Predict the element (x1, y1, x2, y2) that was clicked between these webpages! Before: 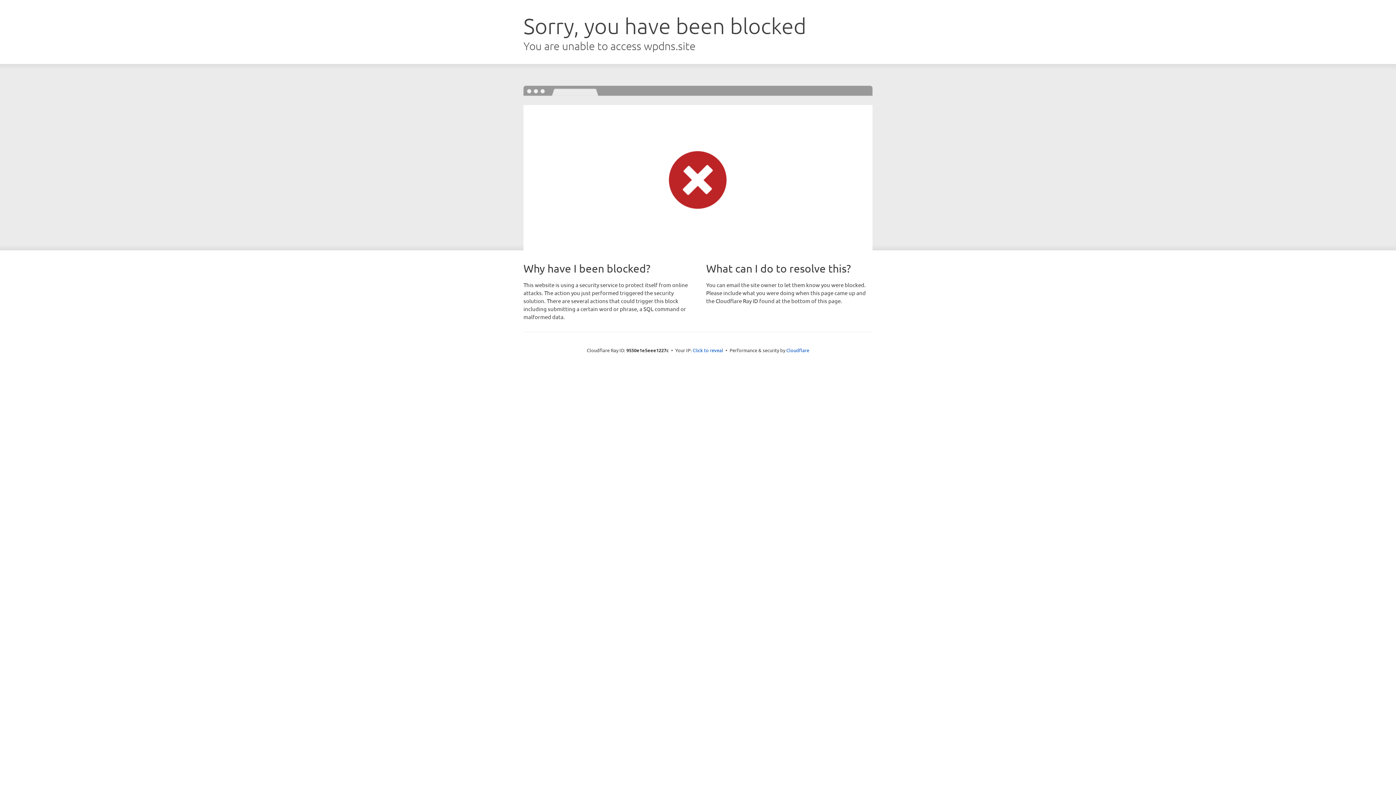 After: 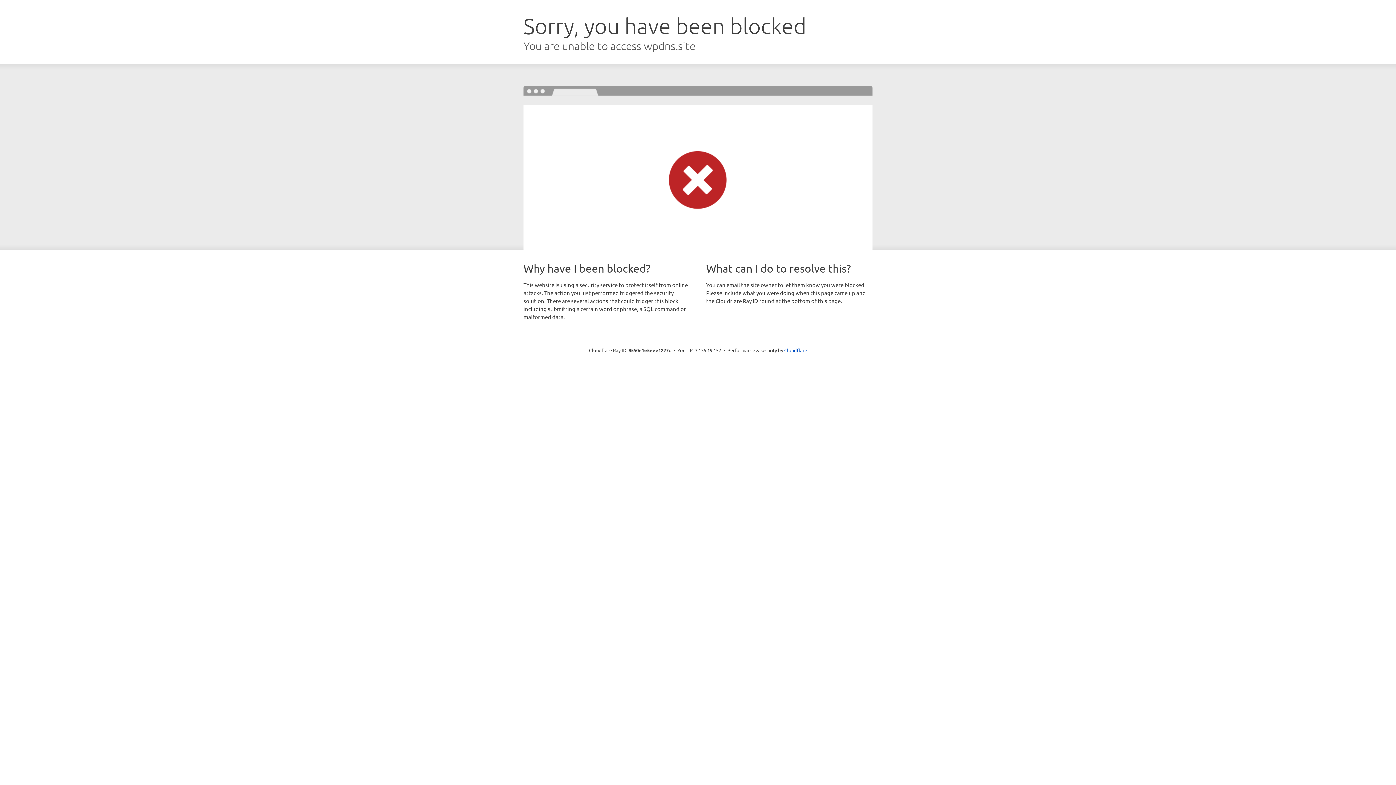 Action: bbox: (692, 346, 723, 353) label: Click to reveal